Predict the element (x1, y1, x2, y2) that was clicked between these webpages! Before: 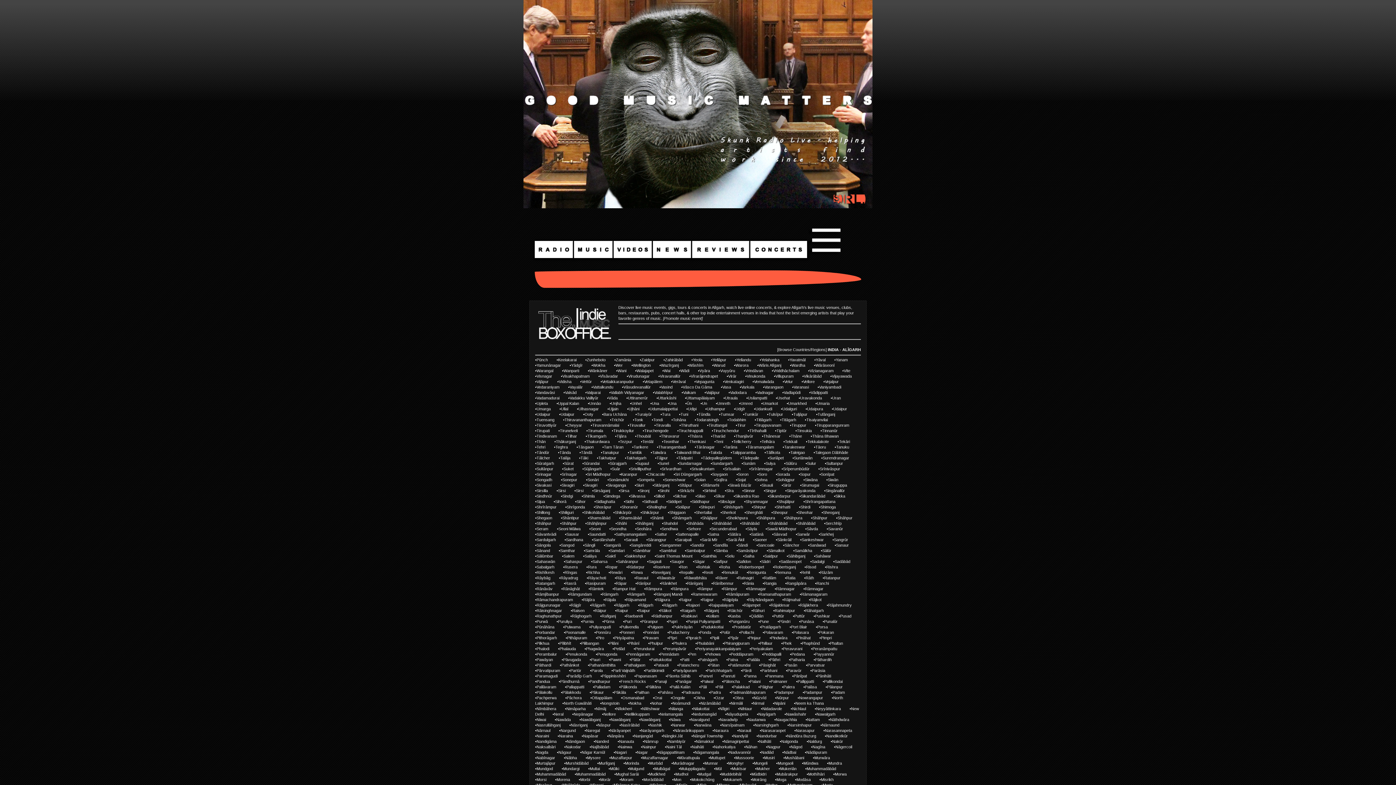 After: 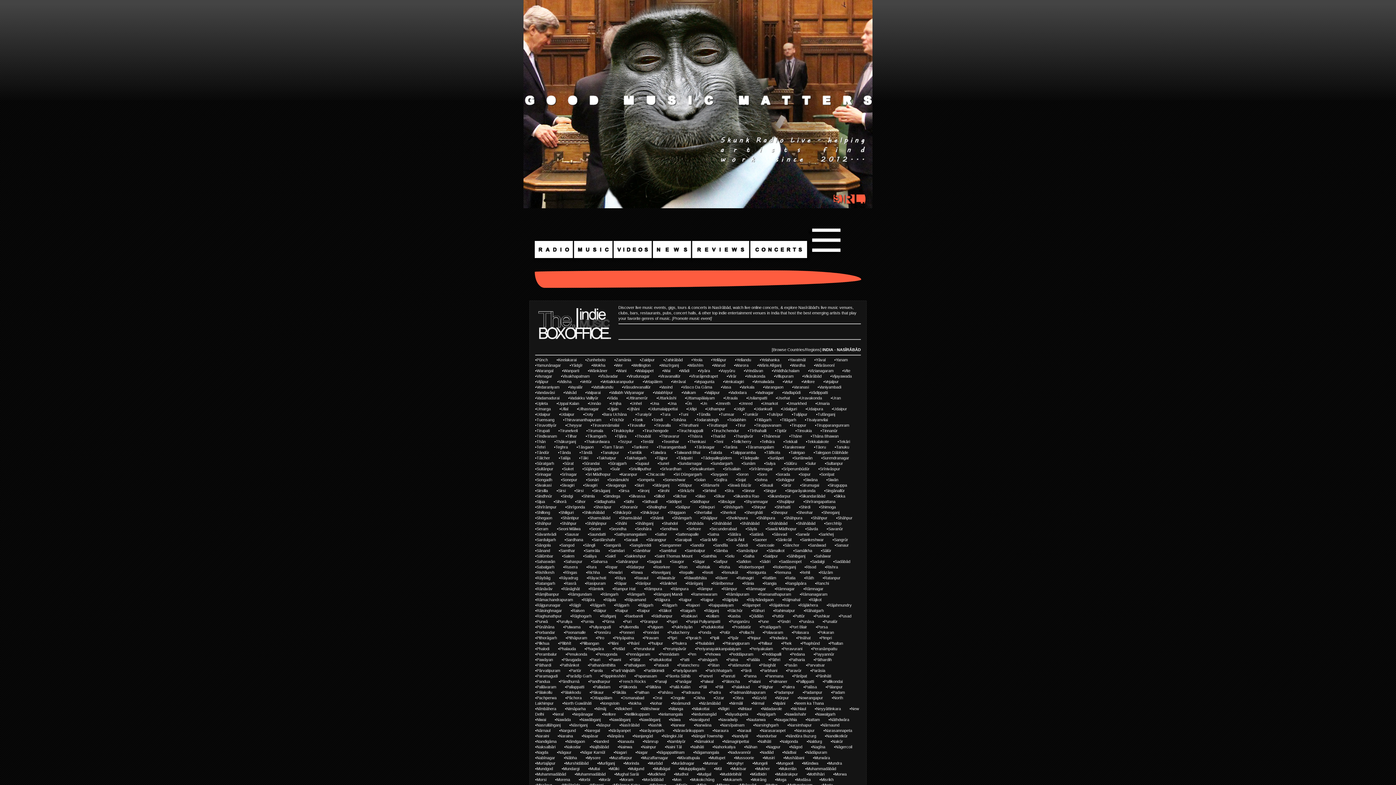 Action: label: Nasīrābād bbox: (621, 723, 639, 727)